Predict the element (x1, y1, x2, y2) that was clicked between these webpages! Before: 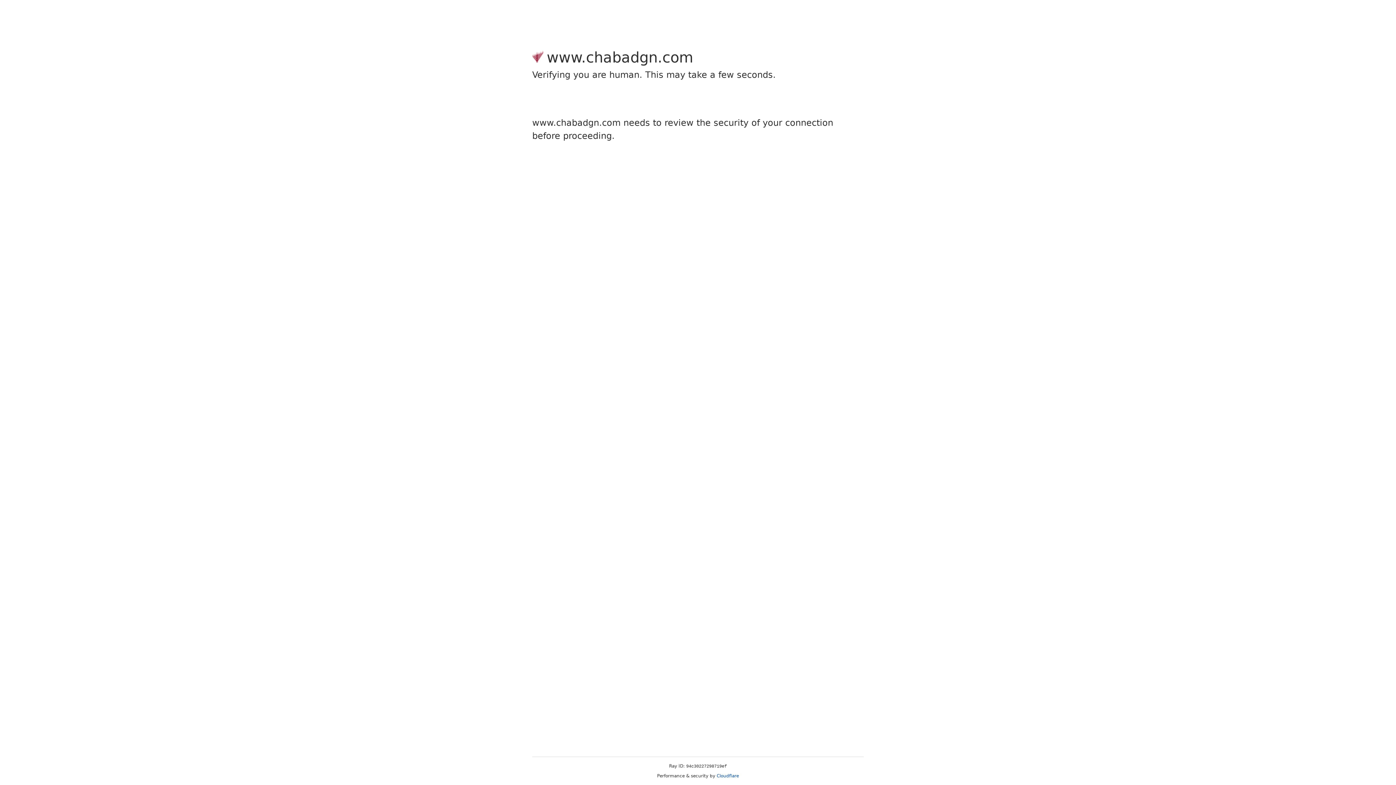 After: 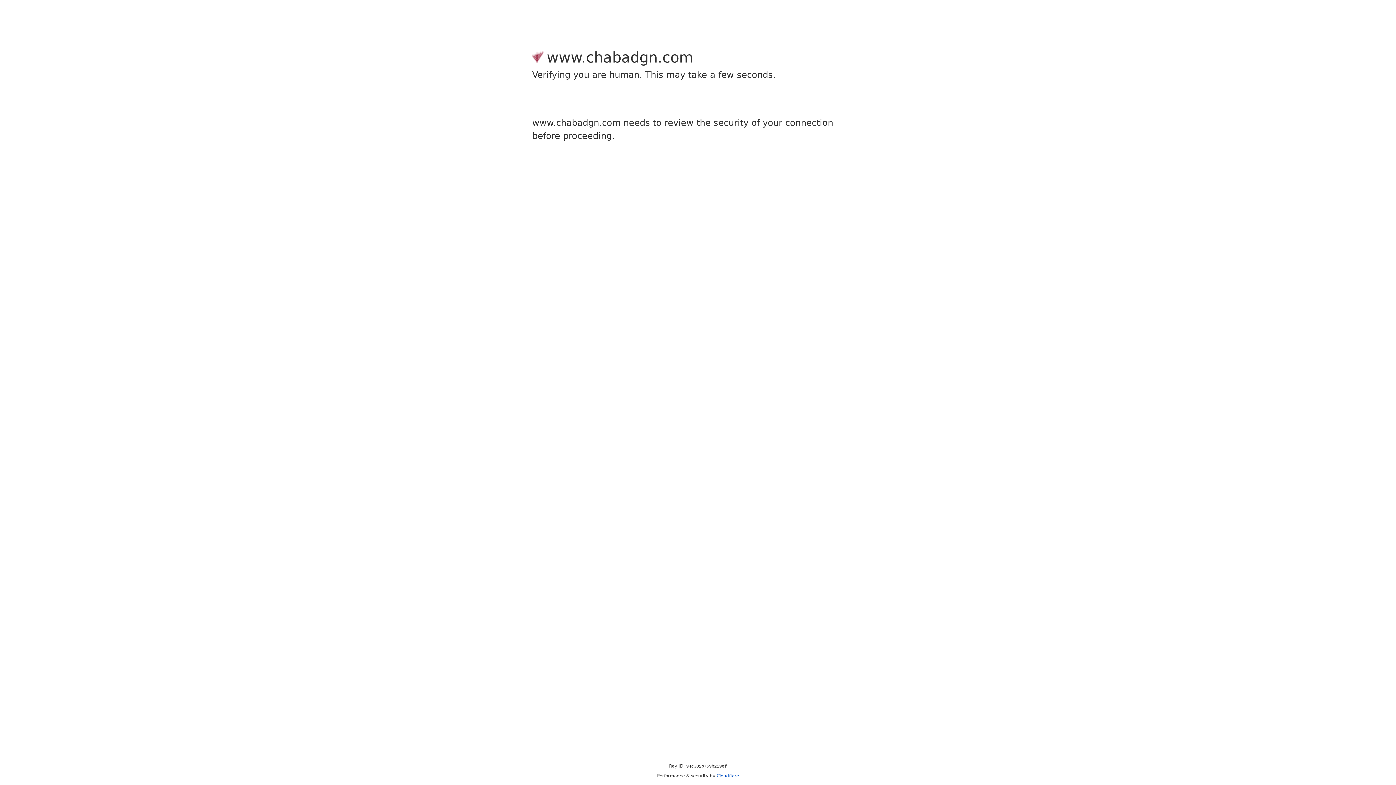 Action: bbox: (716, 773, 739, 778) label: Cloudflare